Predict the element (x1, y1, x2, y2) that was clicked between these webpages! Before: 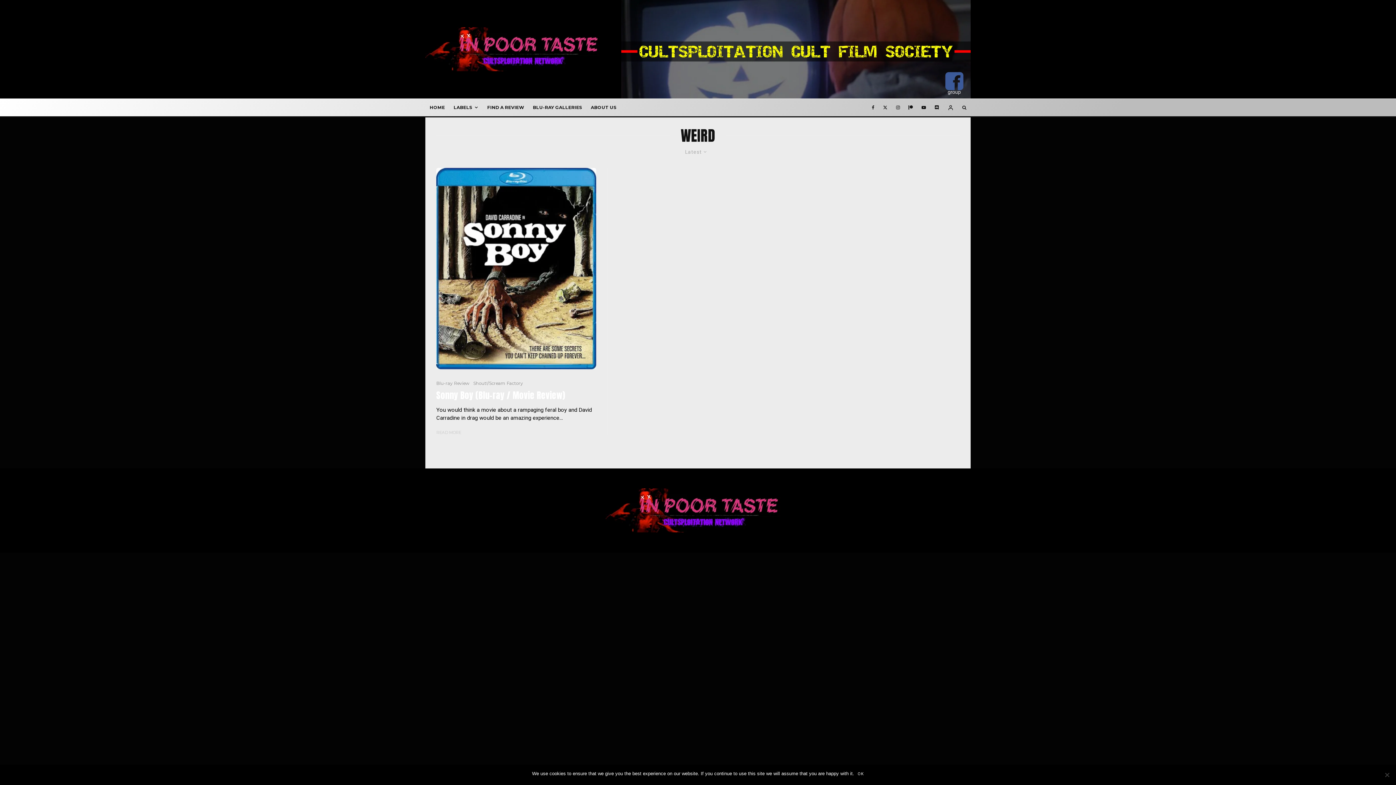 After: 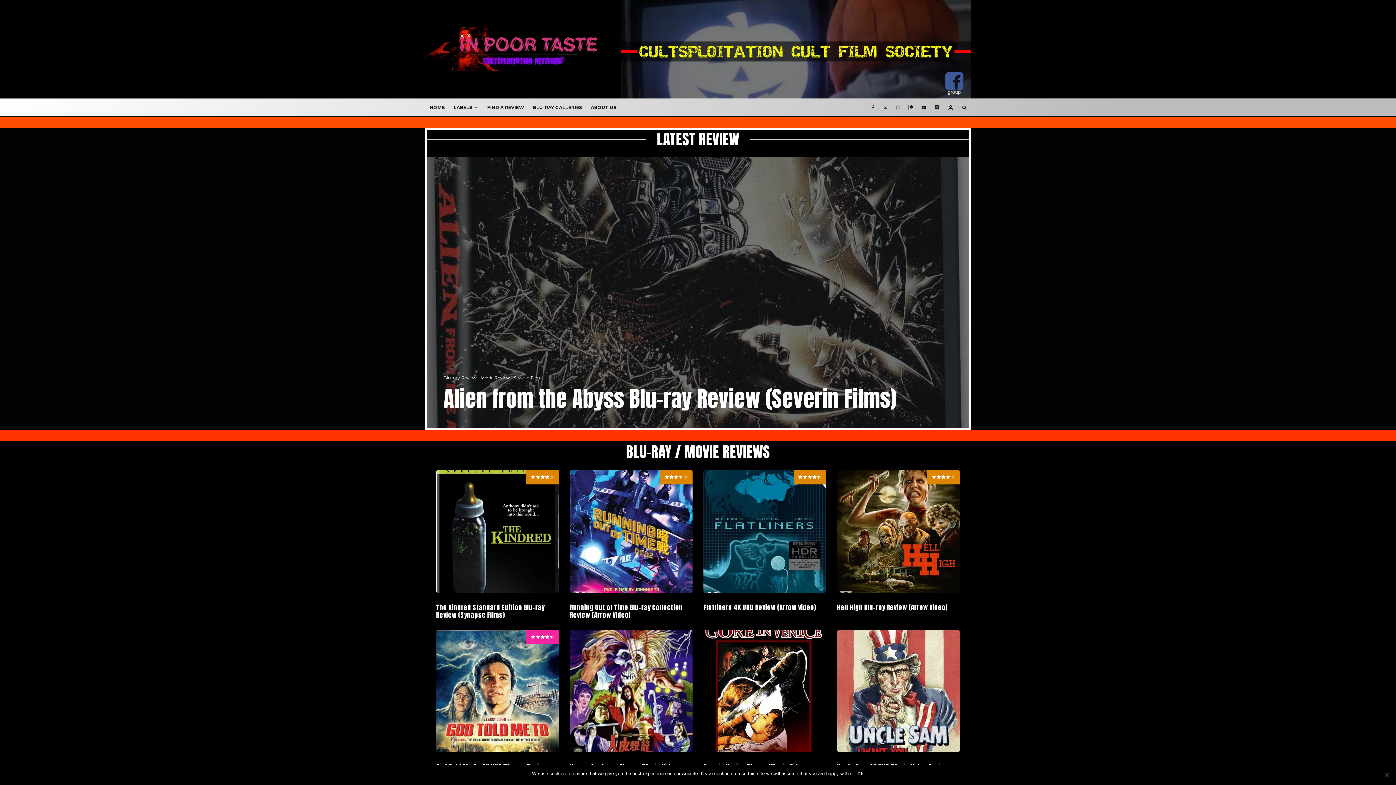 Action: bbox: (425, 99, 449, 116) label: HOME